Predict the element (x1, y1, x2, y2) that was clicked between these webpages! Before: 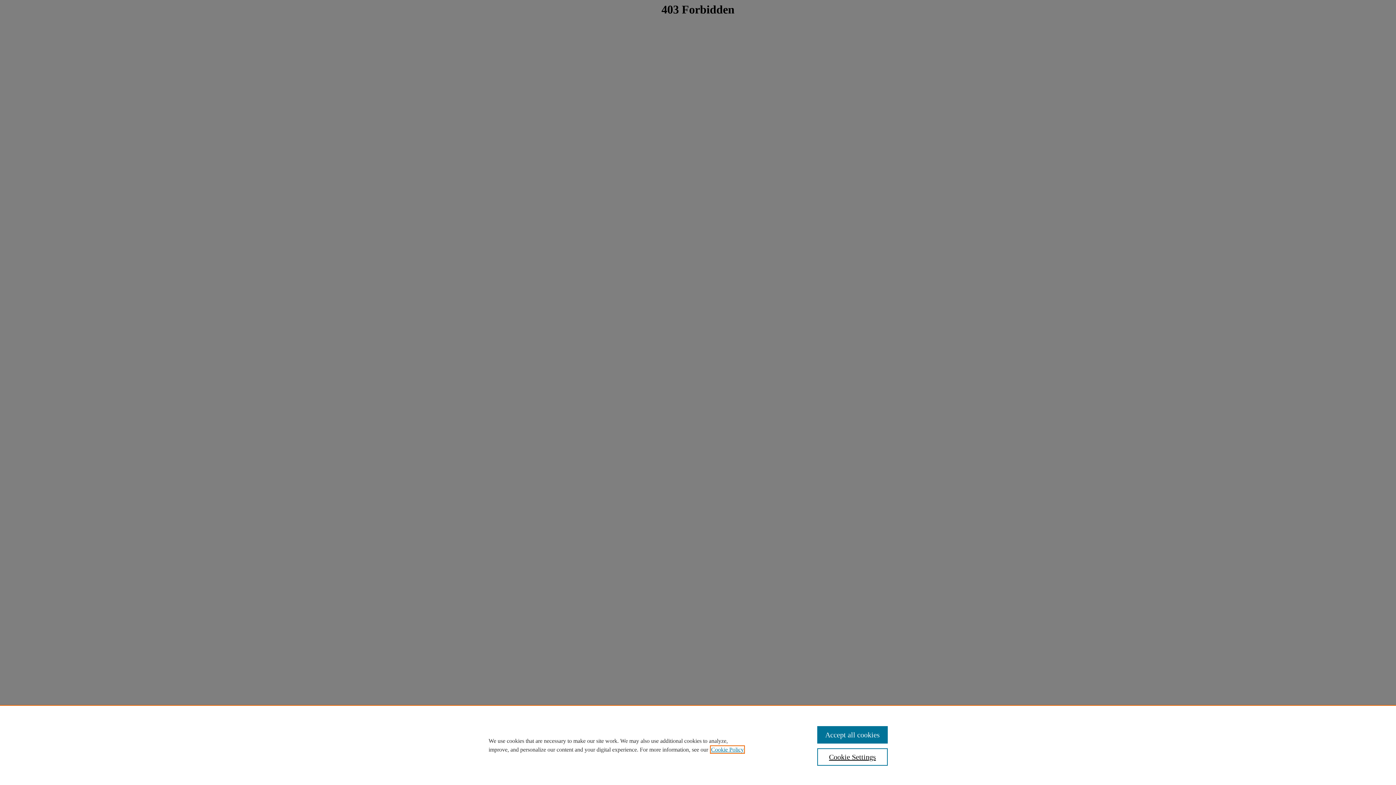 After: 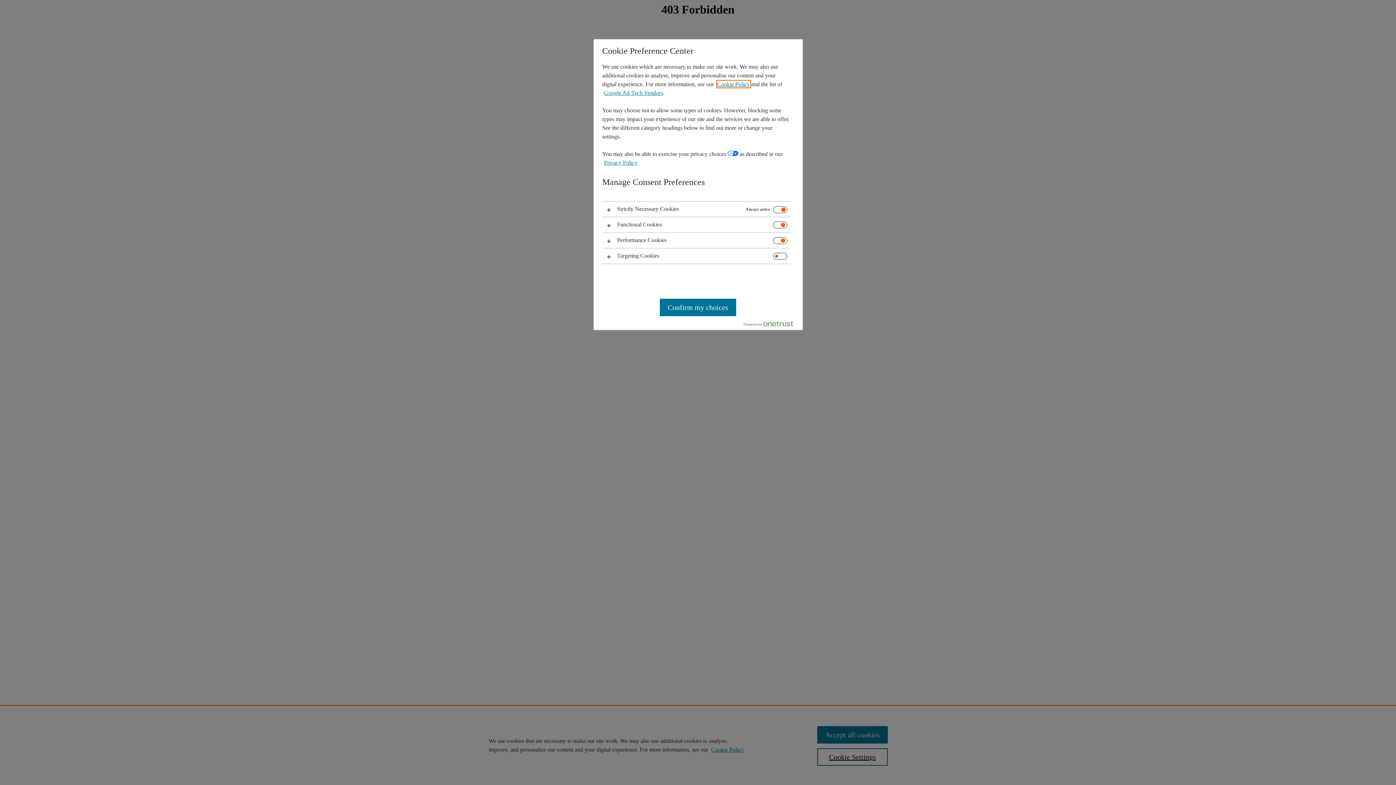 Action: label: Cookie Settings bbox: (817, 748, 887, 766)